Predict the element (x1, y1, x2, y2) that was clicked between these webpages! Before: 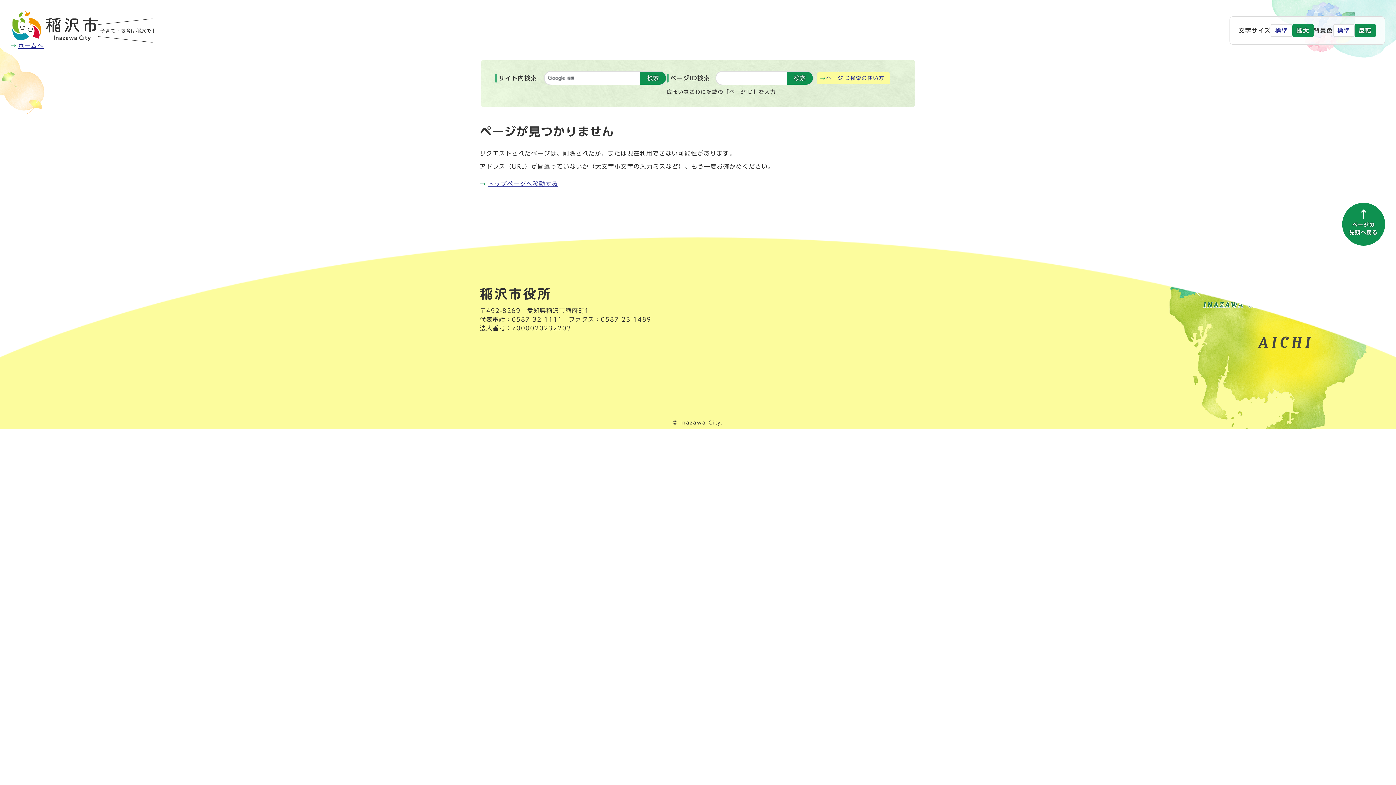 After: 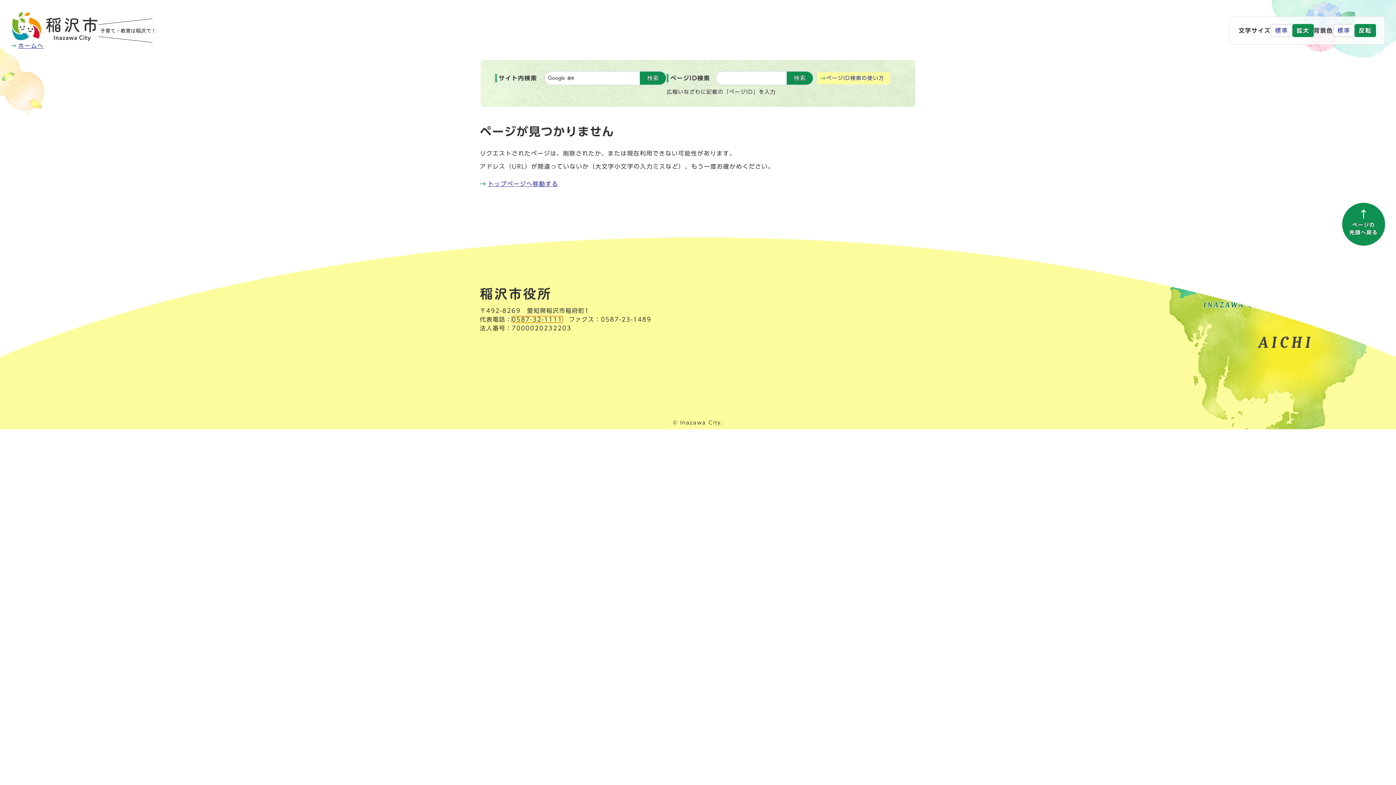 Action: bbox: (512, 316, 562, 322) label: 0587-32-1111